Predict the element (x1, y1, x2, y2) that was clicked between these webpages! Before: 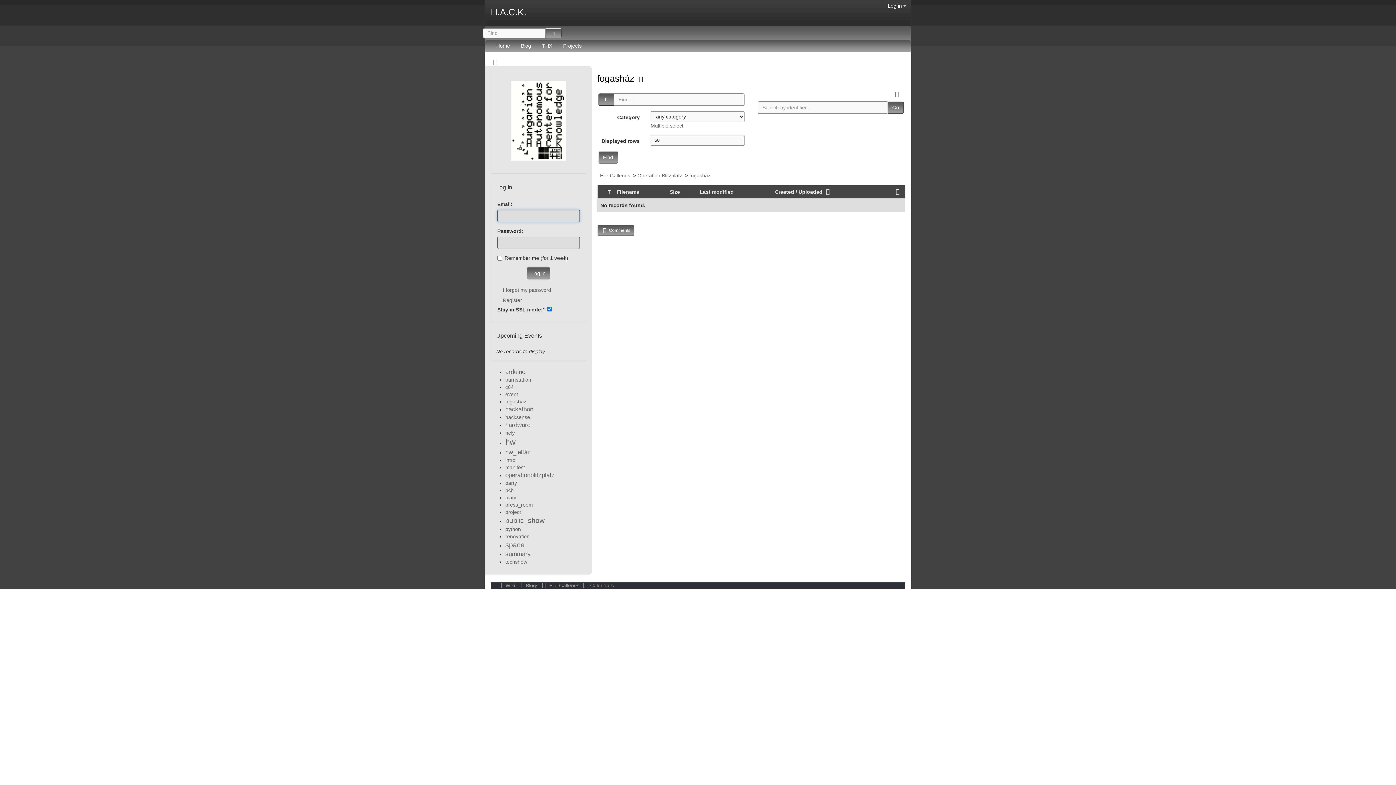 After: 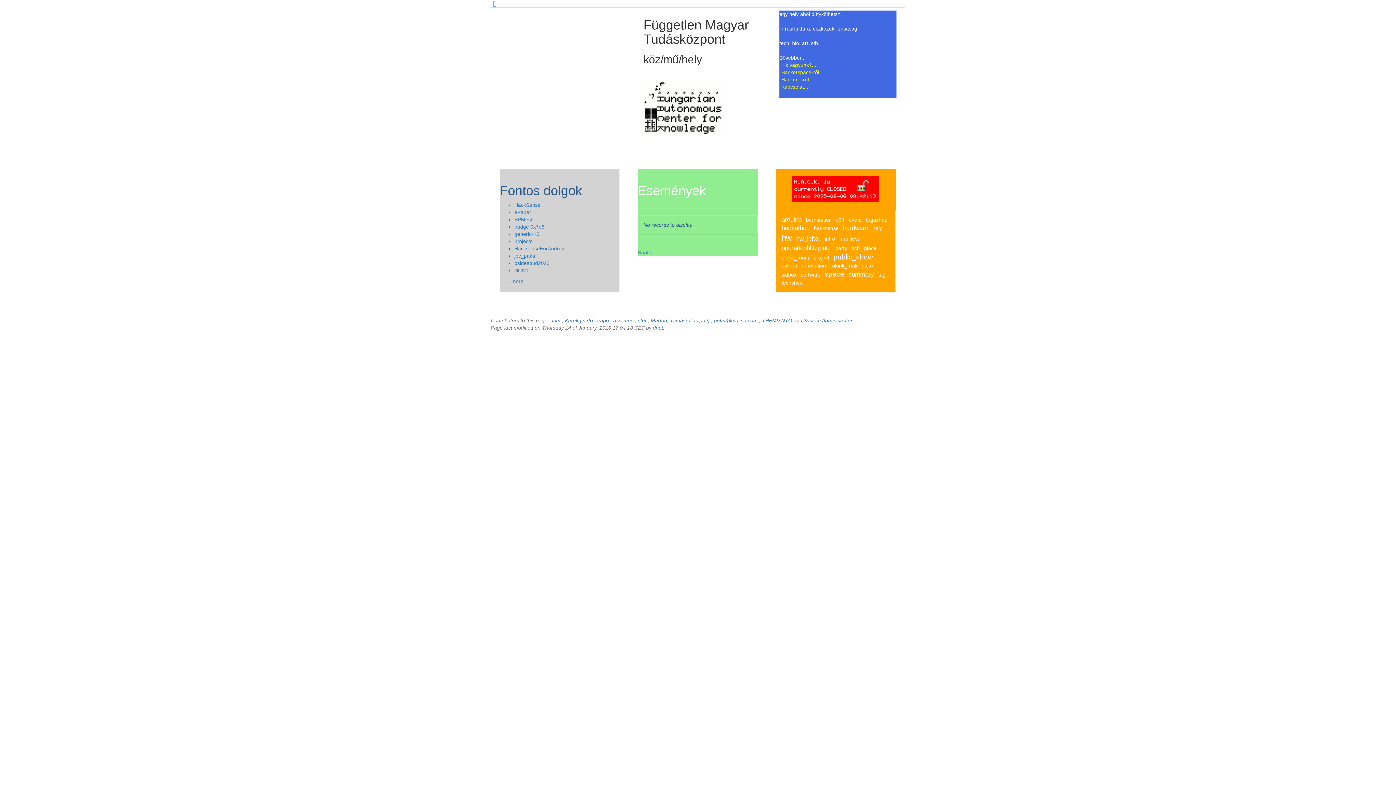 Action: label: H.A.C.K. bbox: (490, 6, 526, 17)